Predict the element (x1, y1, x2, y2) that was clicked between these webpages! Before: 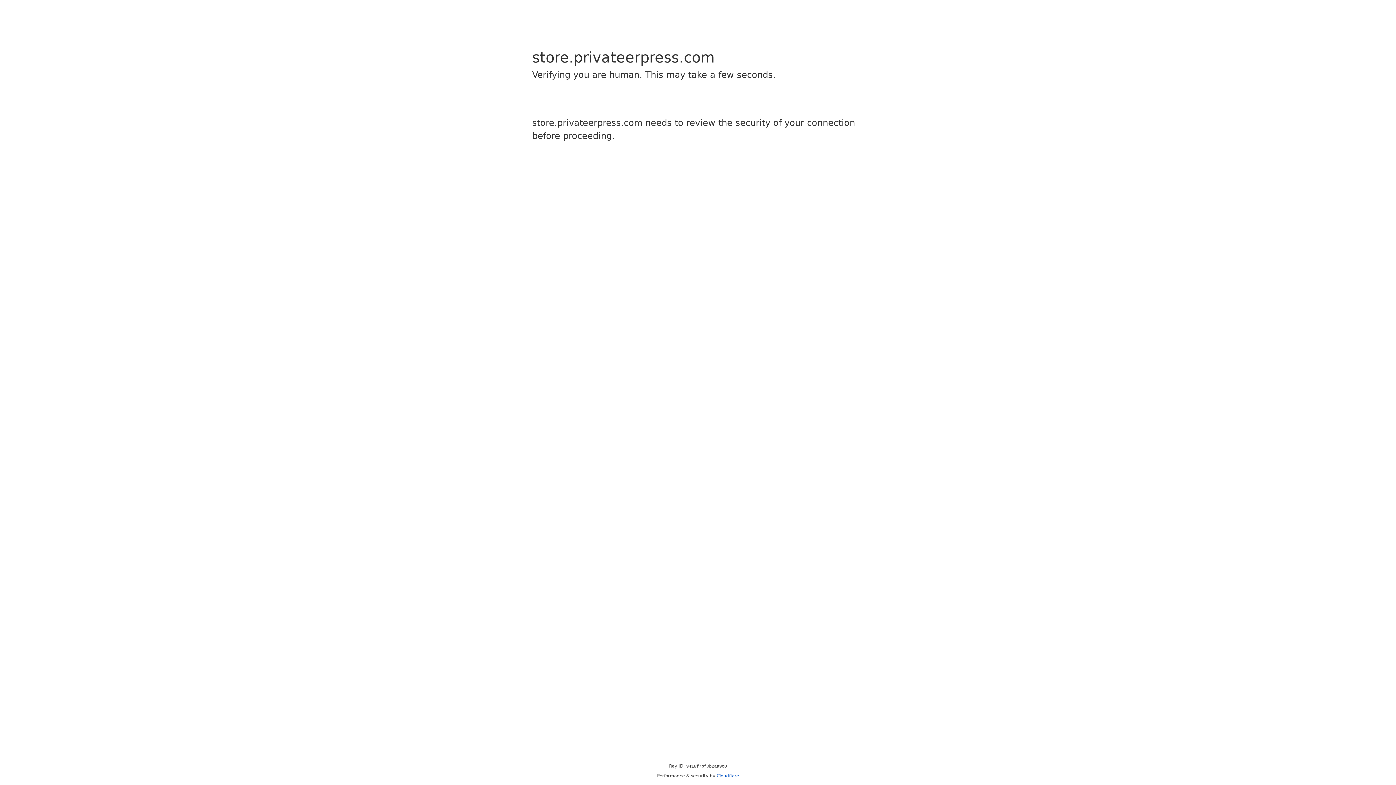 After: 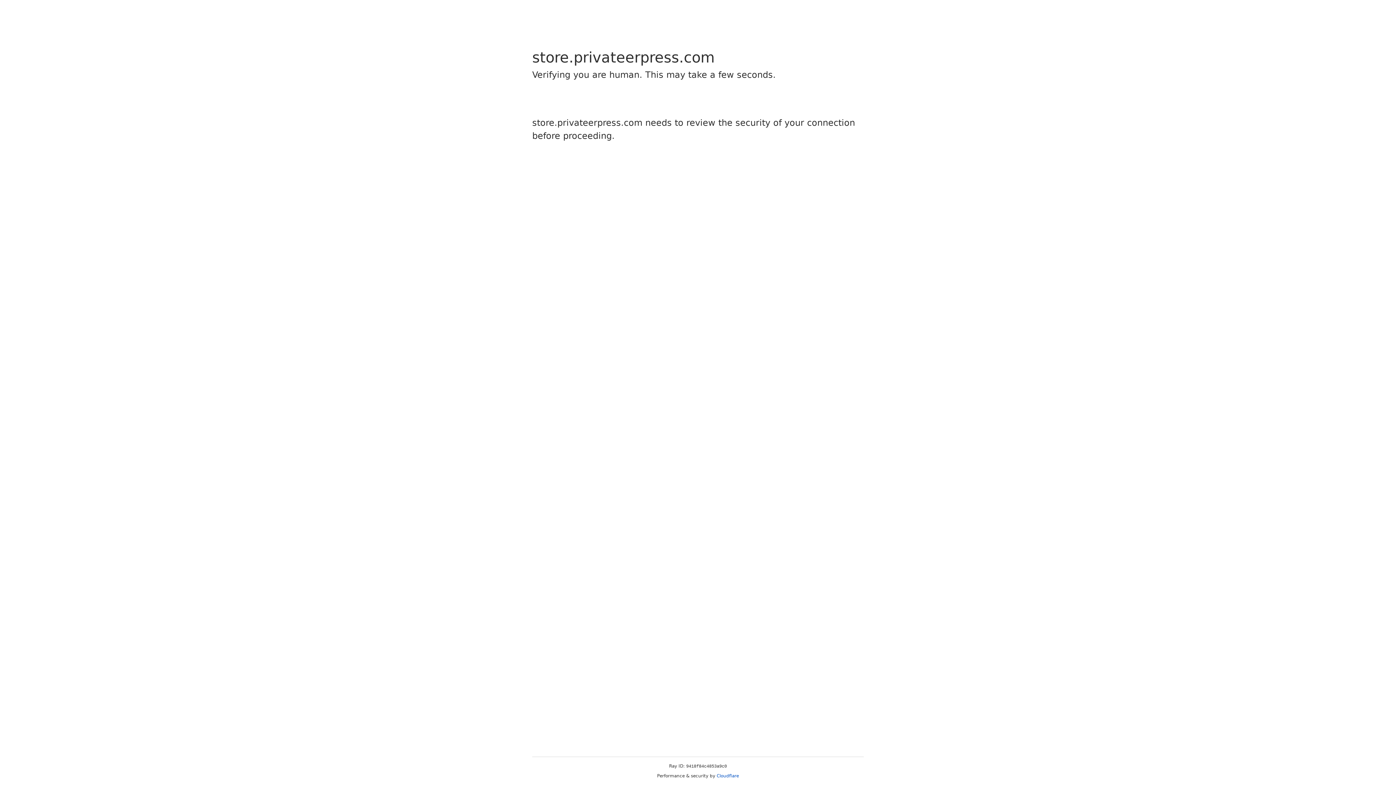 Action: bbox: (716, 773, 739, 778) label: Cloudflare